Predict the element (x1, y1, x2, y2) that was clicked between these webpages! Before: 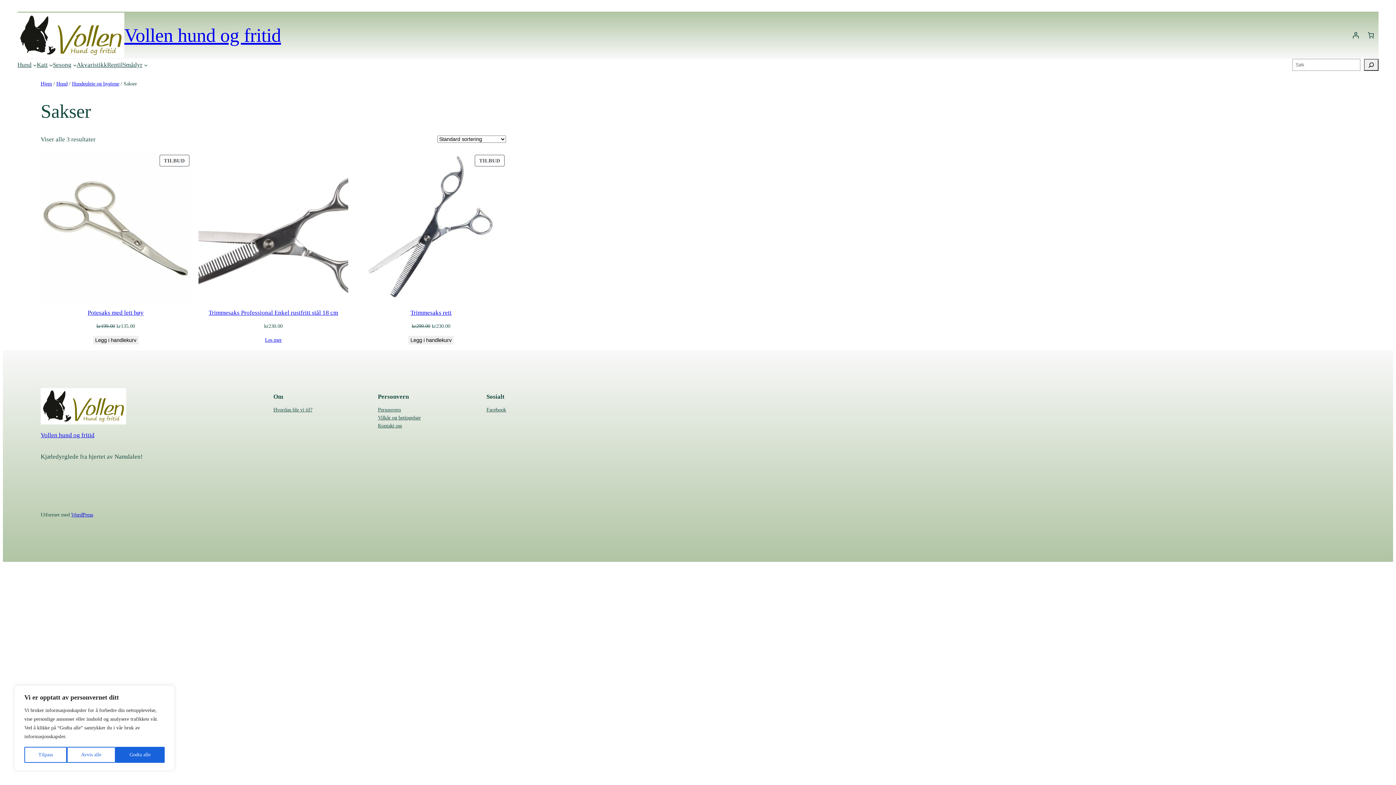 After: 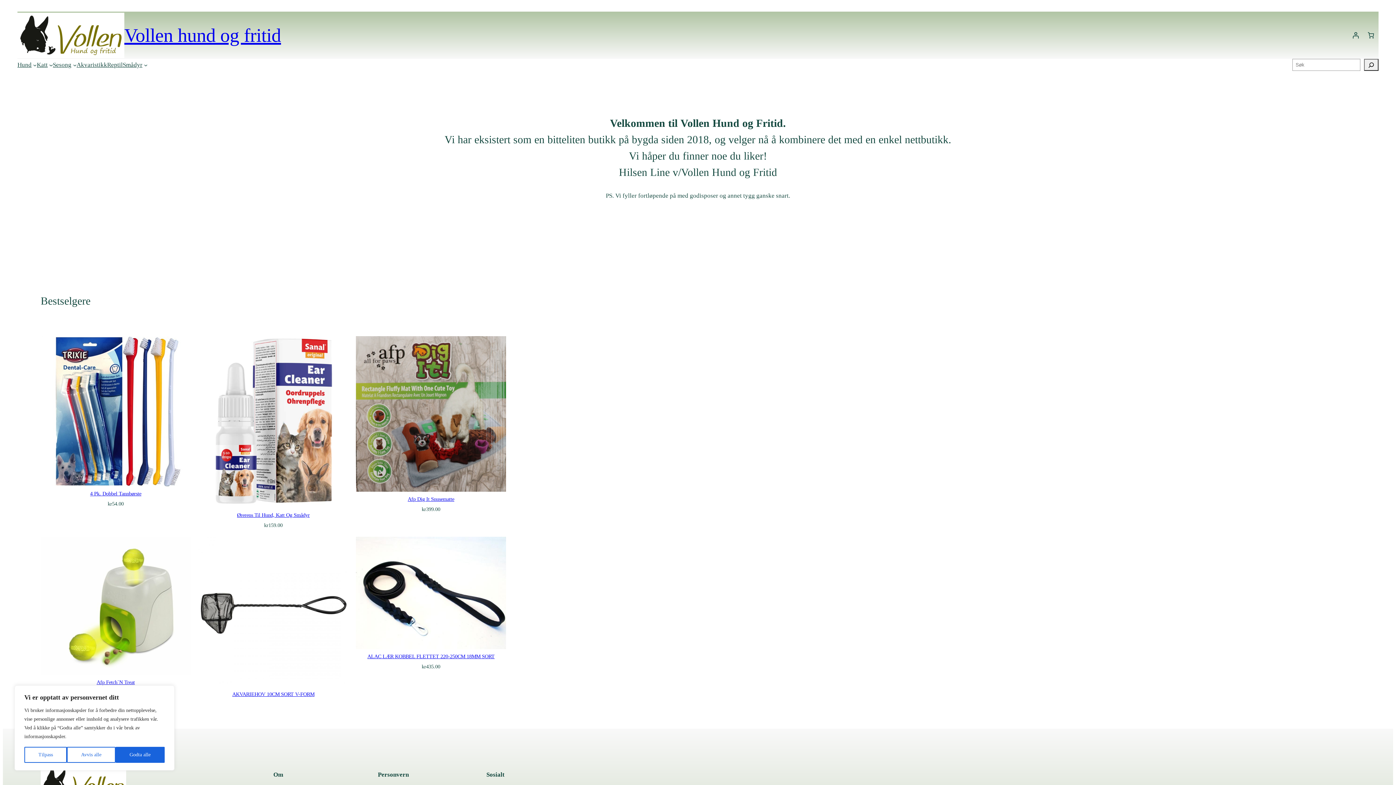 Action: label: Vollen hund og fritid bbox: (124, 24, 281, 45)